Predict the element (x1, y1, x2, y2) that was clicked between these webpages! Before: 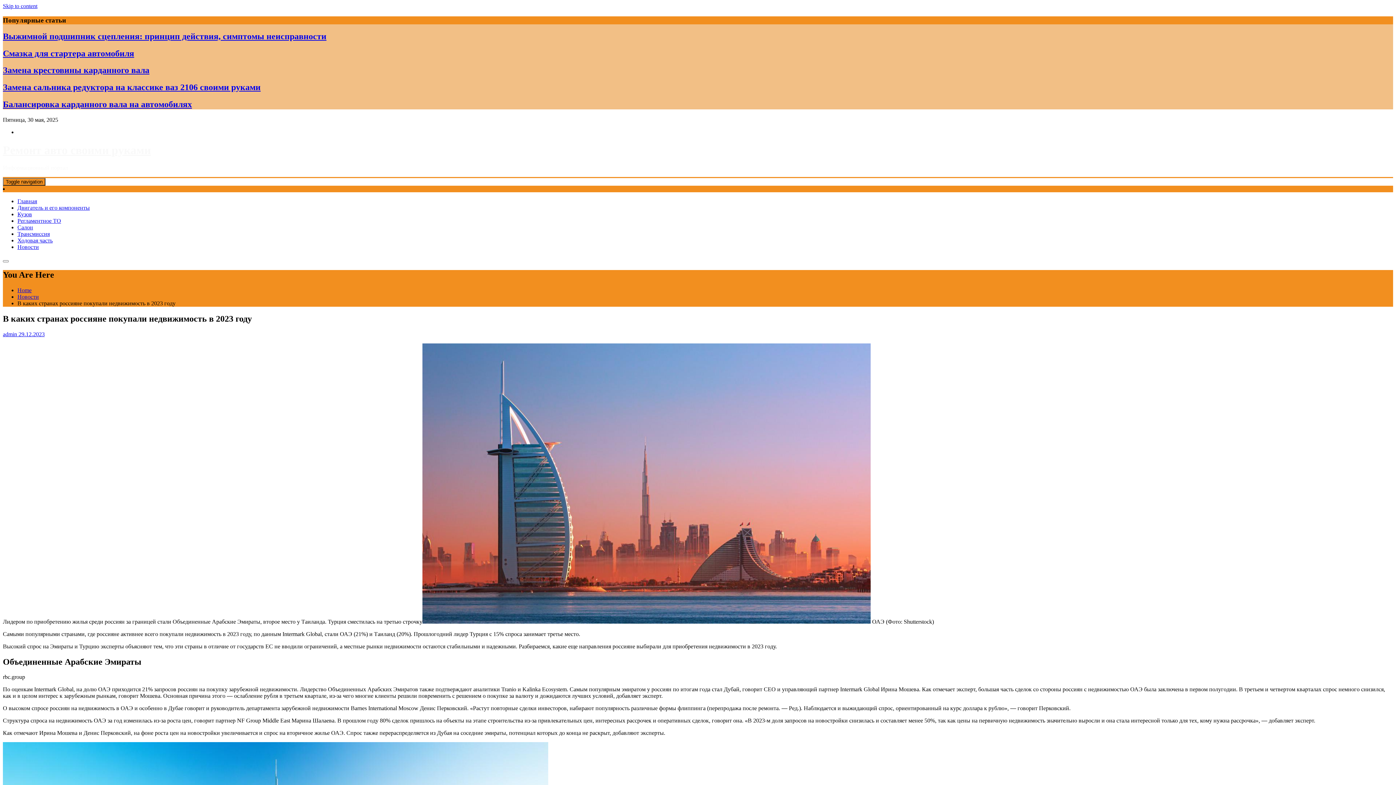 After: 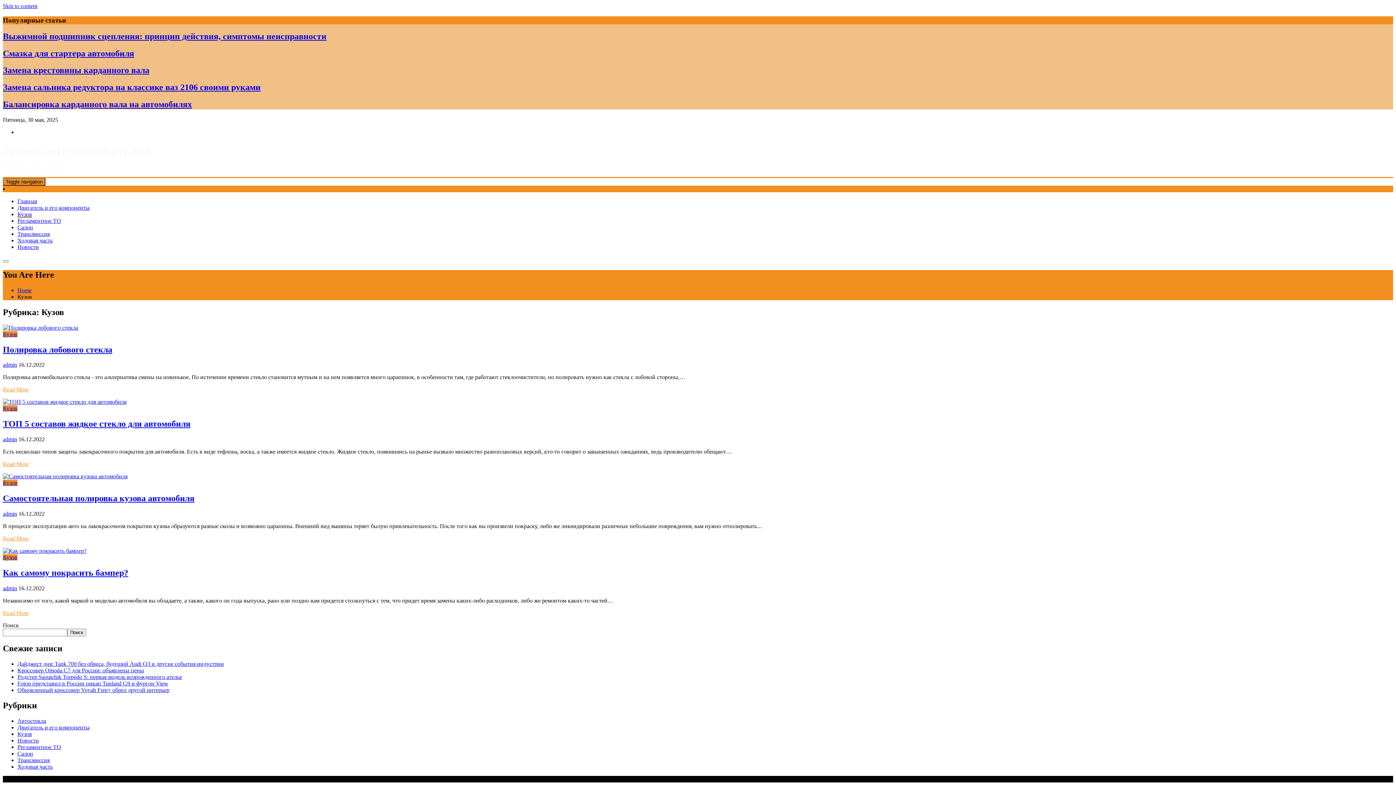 Action: label: Кузов bbox: (17, 211, 32, 217)